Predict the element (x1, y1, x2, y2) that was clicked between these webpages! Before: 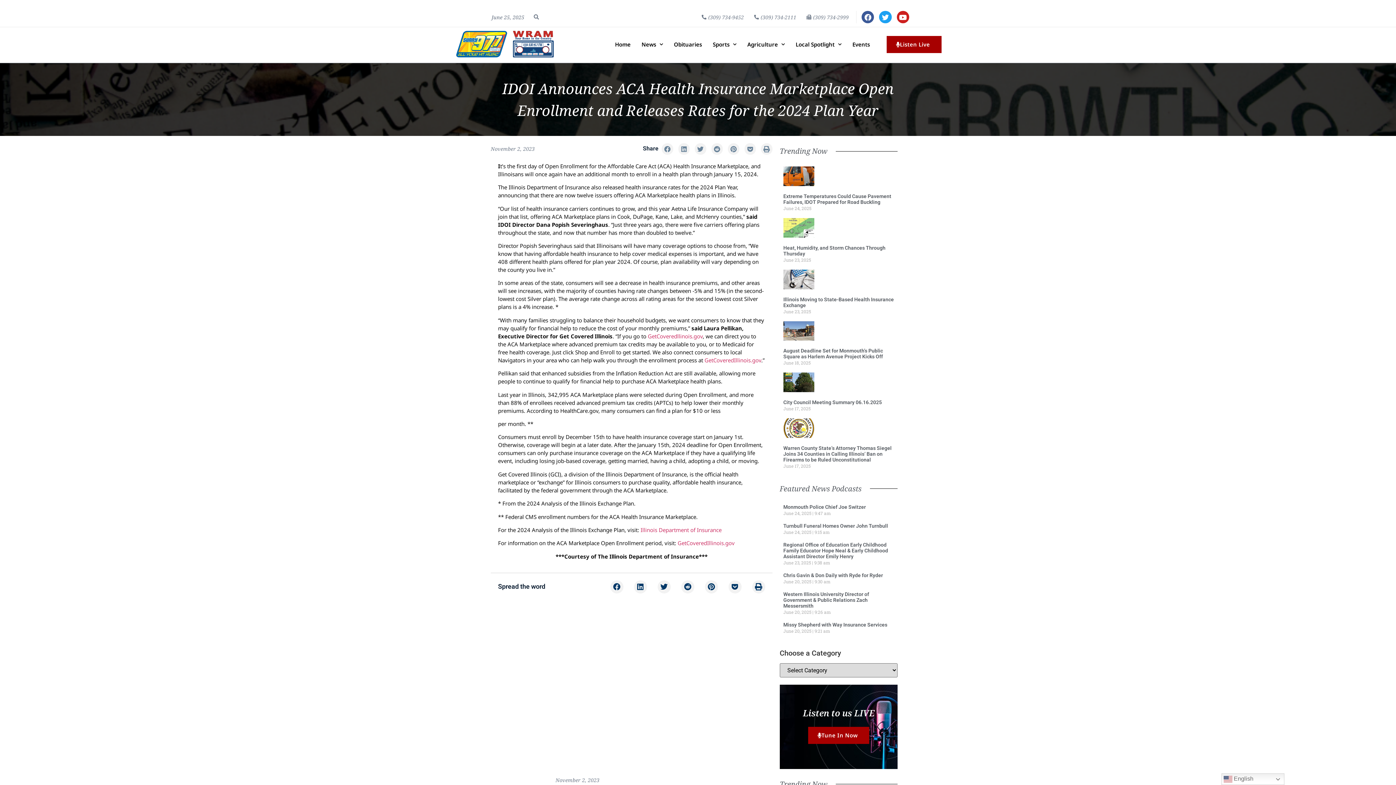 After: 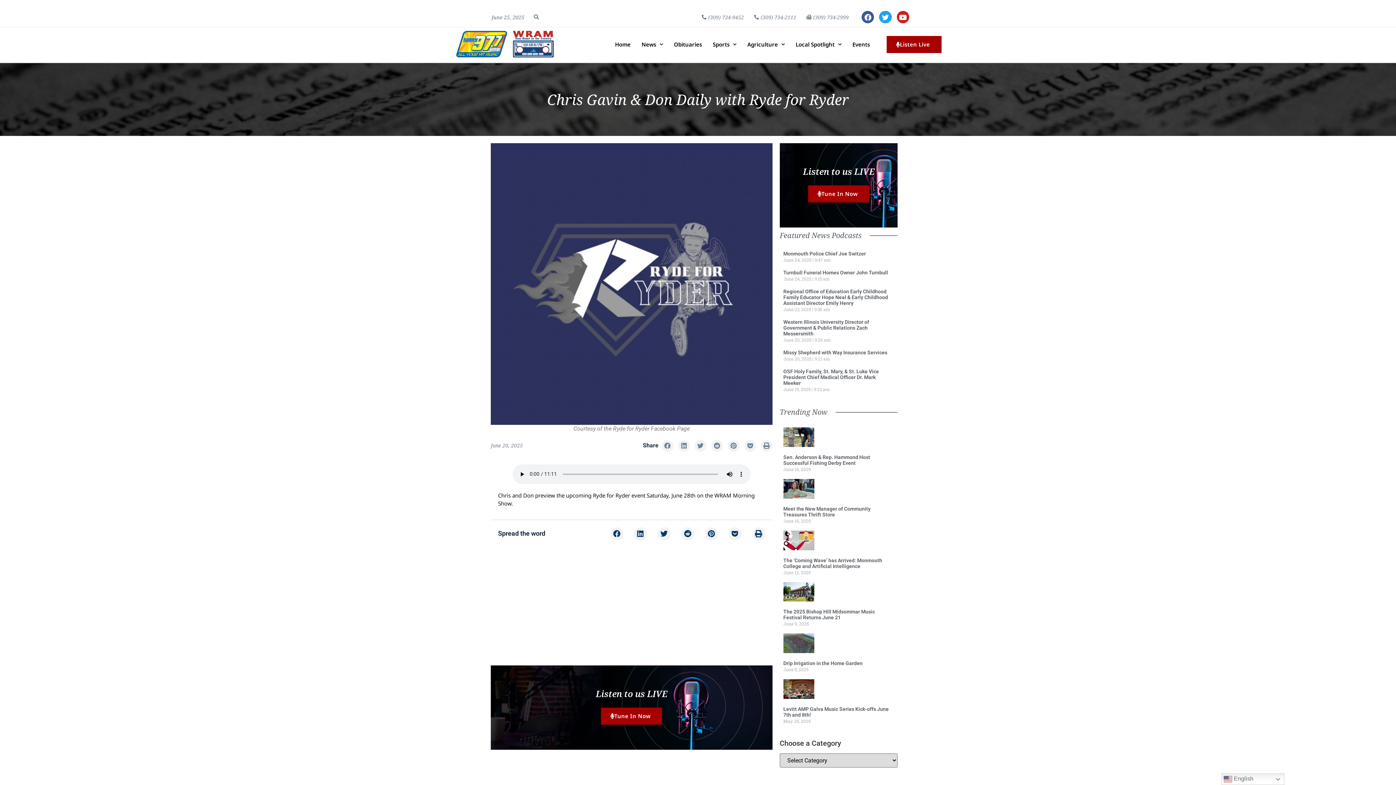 Action: bbox: (783, 572, 883, 578) label: Chris Gavin & Don Daily with Ryde for Ryder